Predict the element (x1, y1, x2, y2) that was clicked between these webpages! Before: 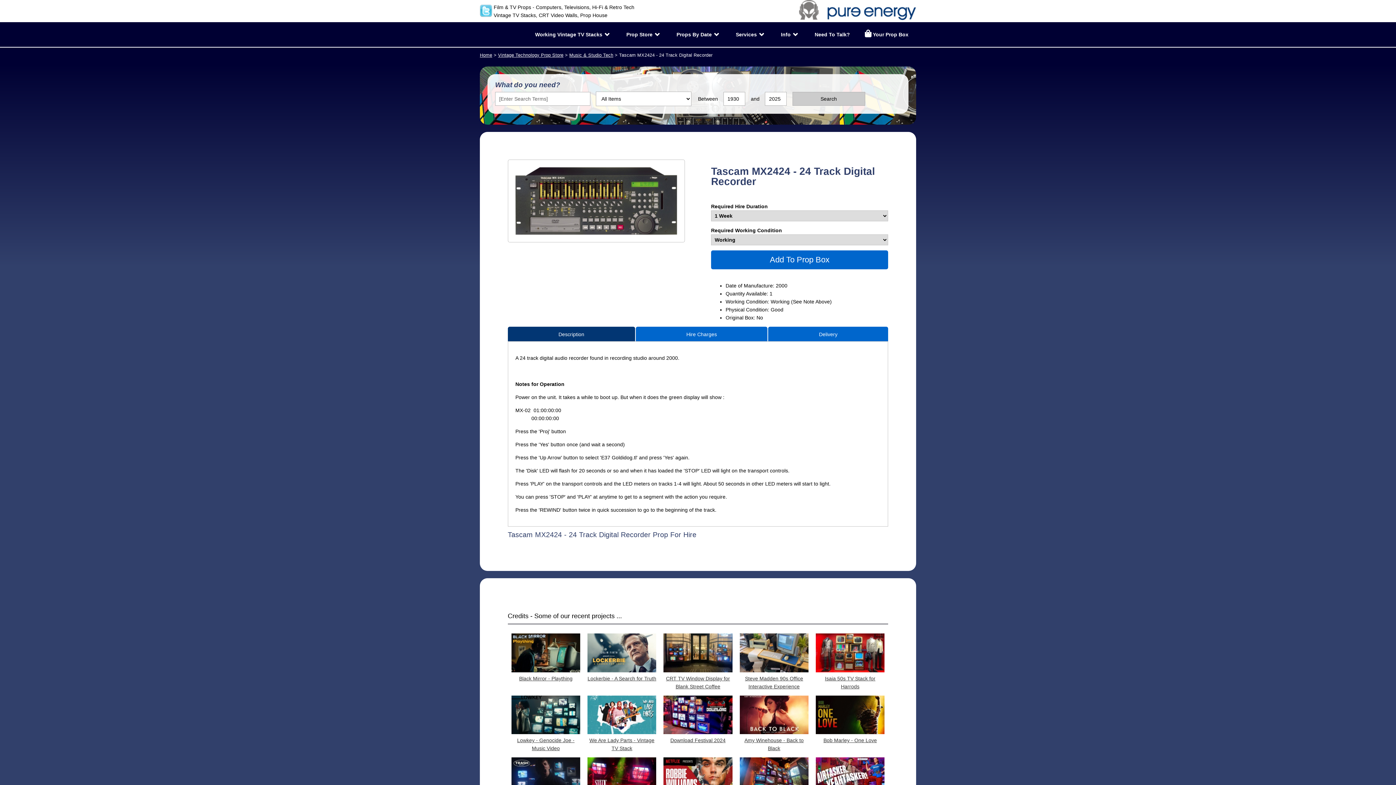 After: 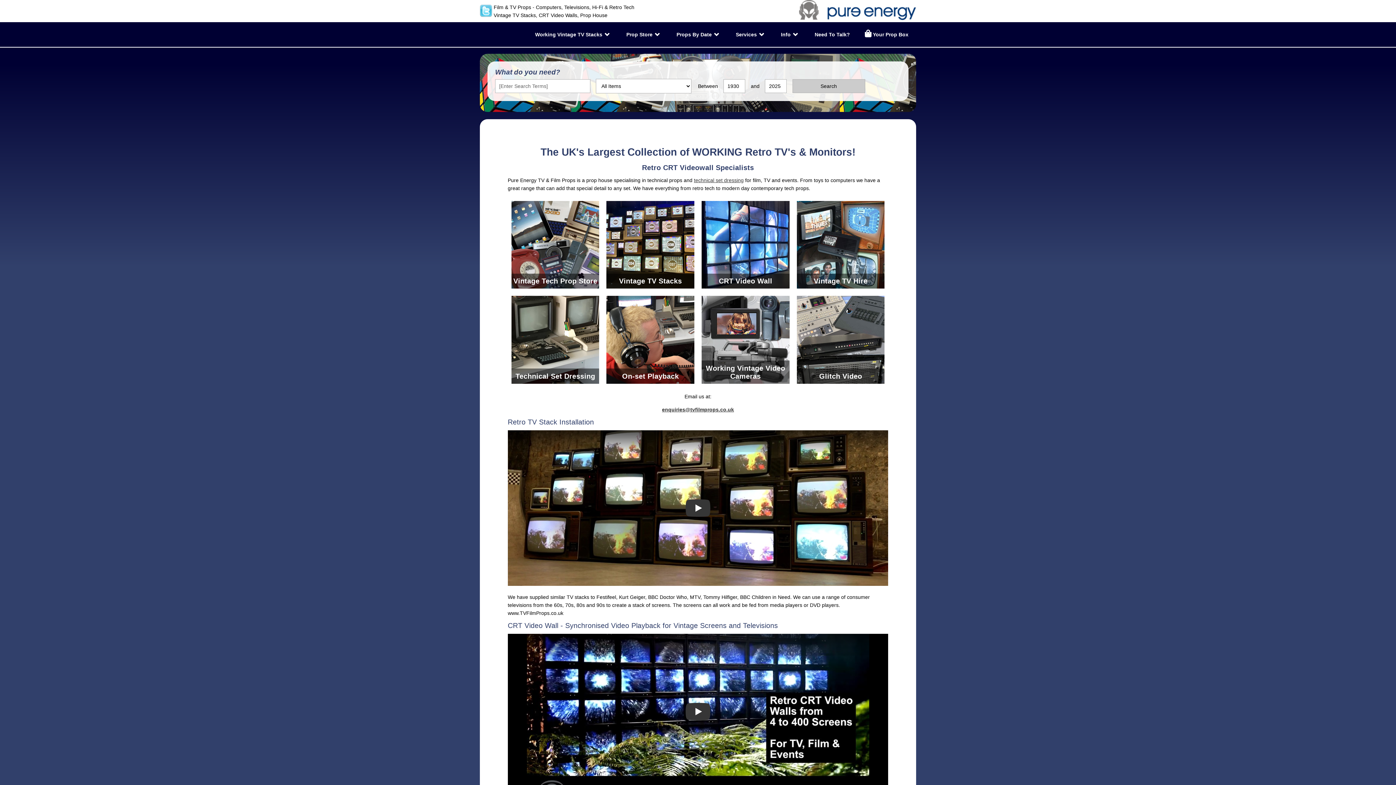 Action: bbox: (799, 15, 916, 21)